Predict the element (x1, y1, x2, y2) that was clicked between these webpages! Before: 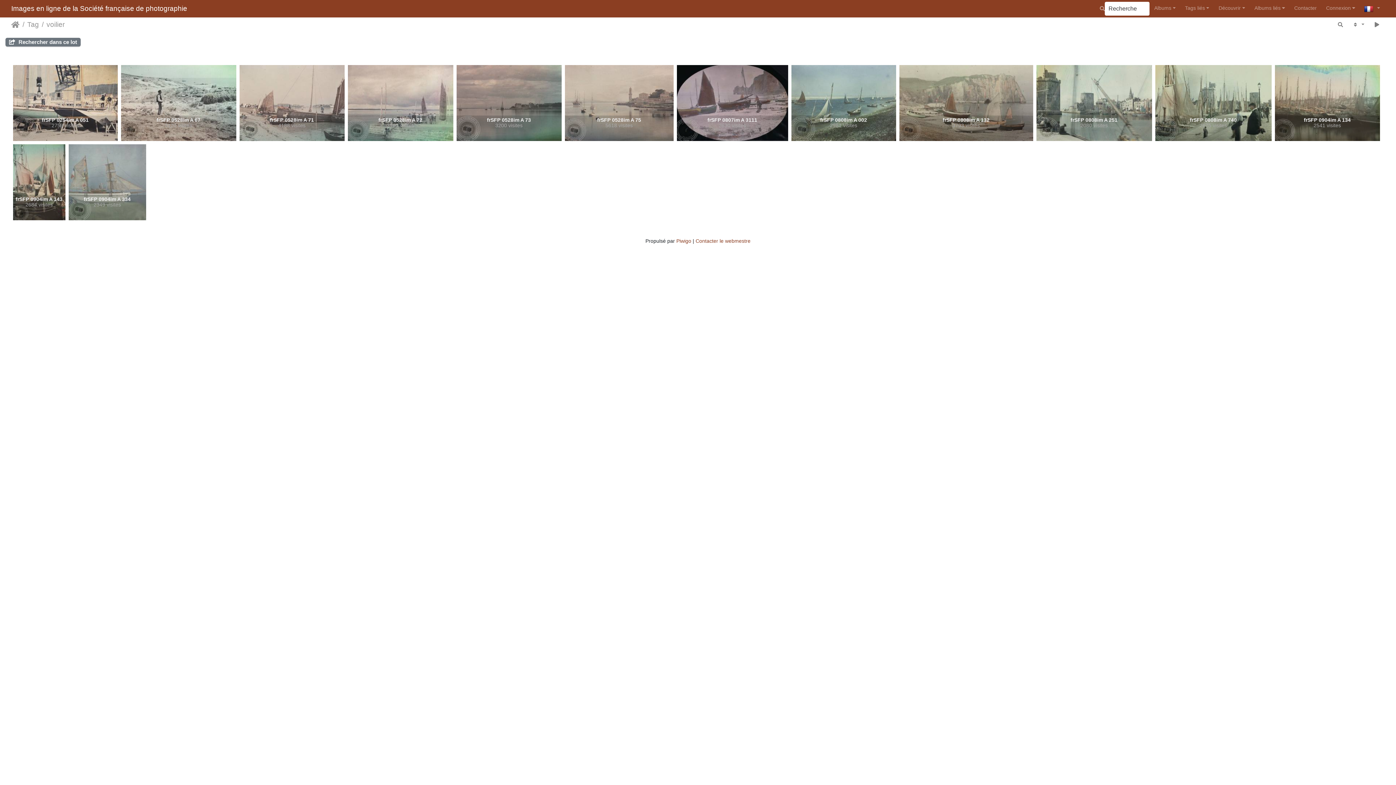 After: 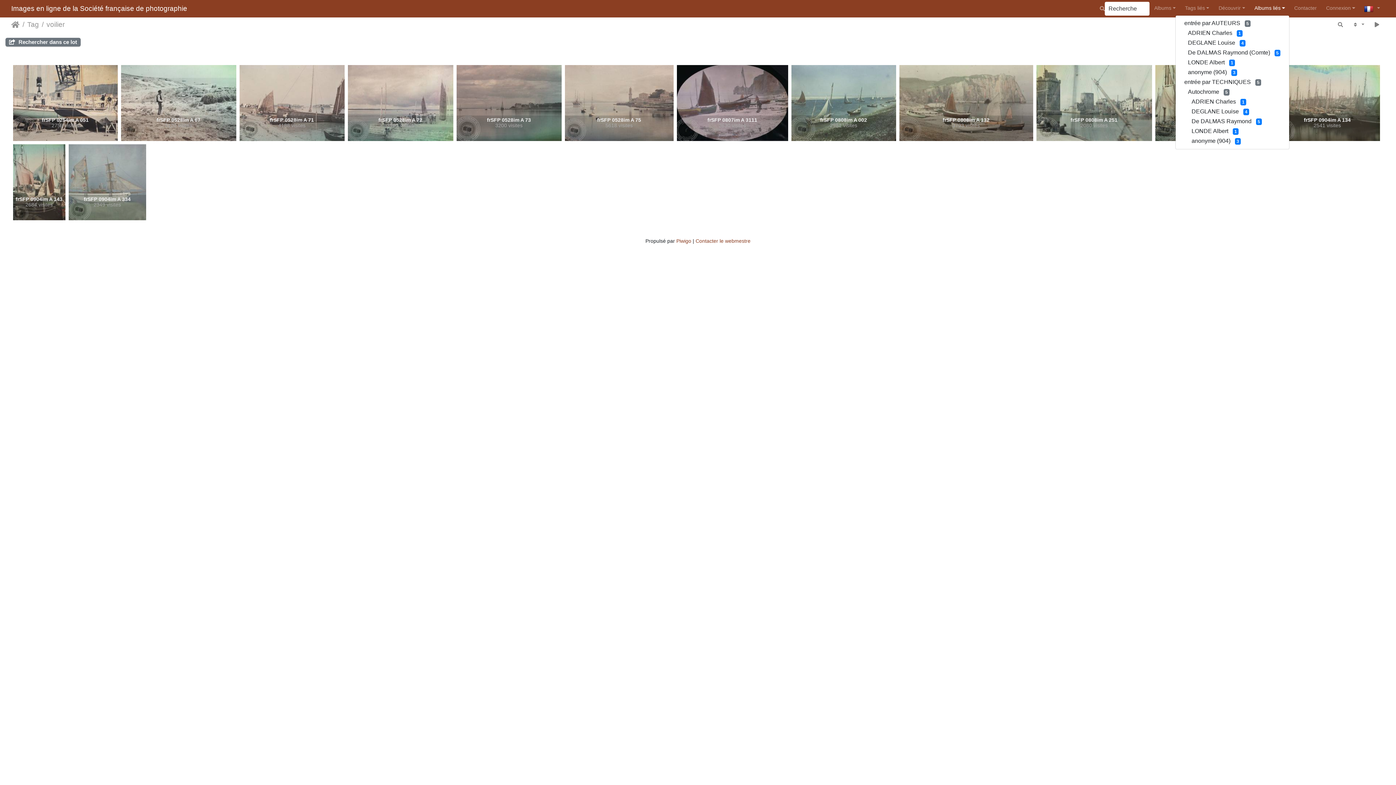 Action: bbox: (1250, 2, 1289, 13) label: Albums liés